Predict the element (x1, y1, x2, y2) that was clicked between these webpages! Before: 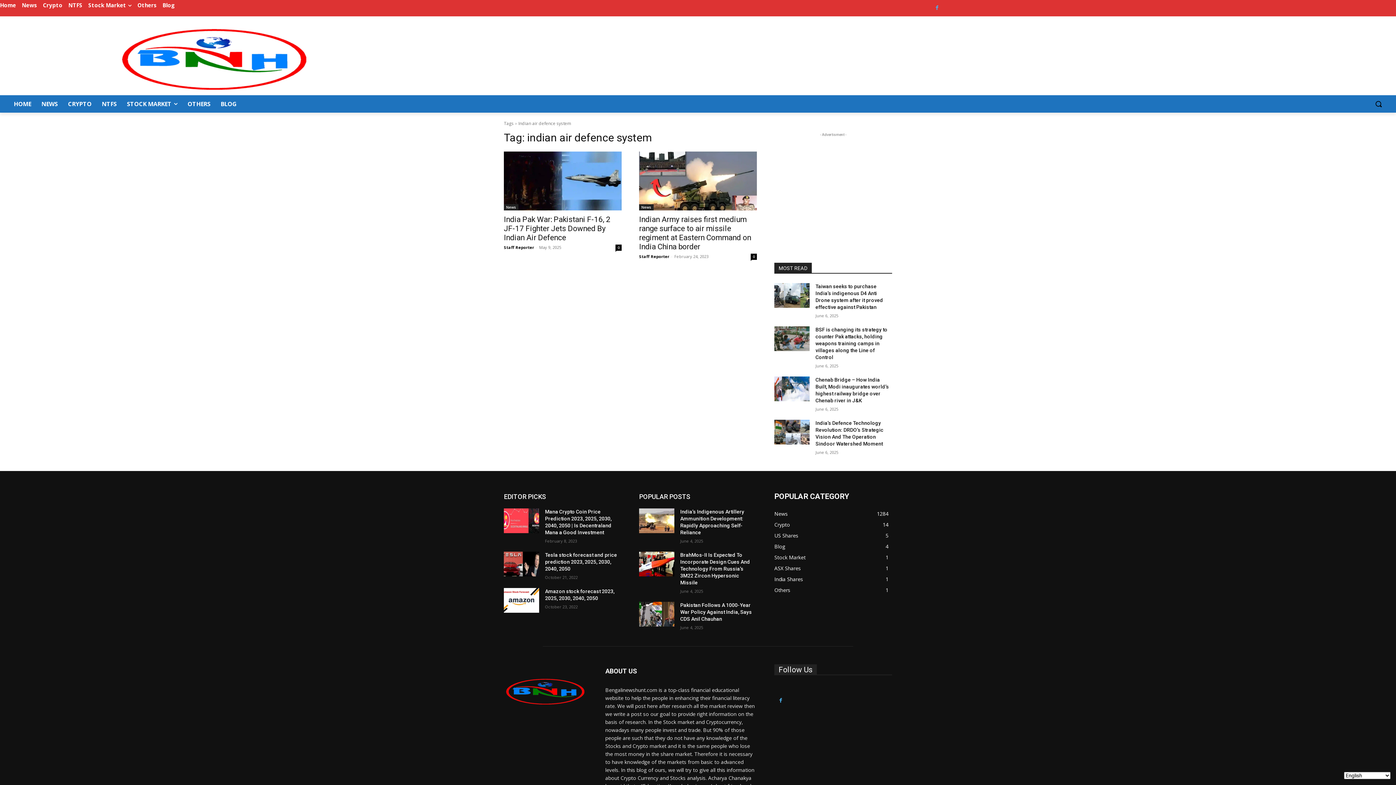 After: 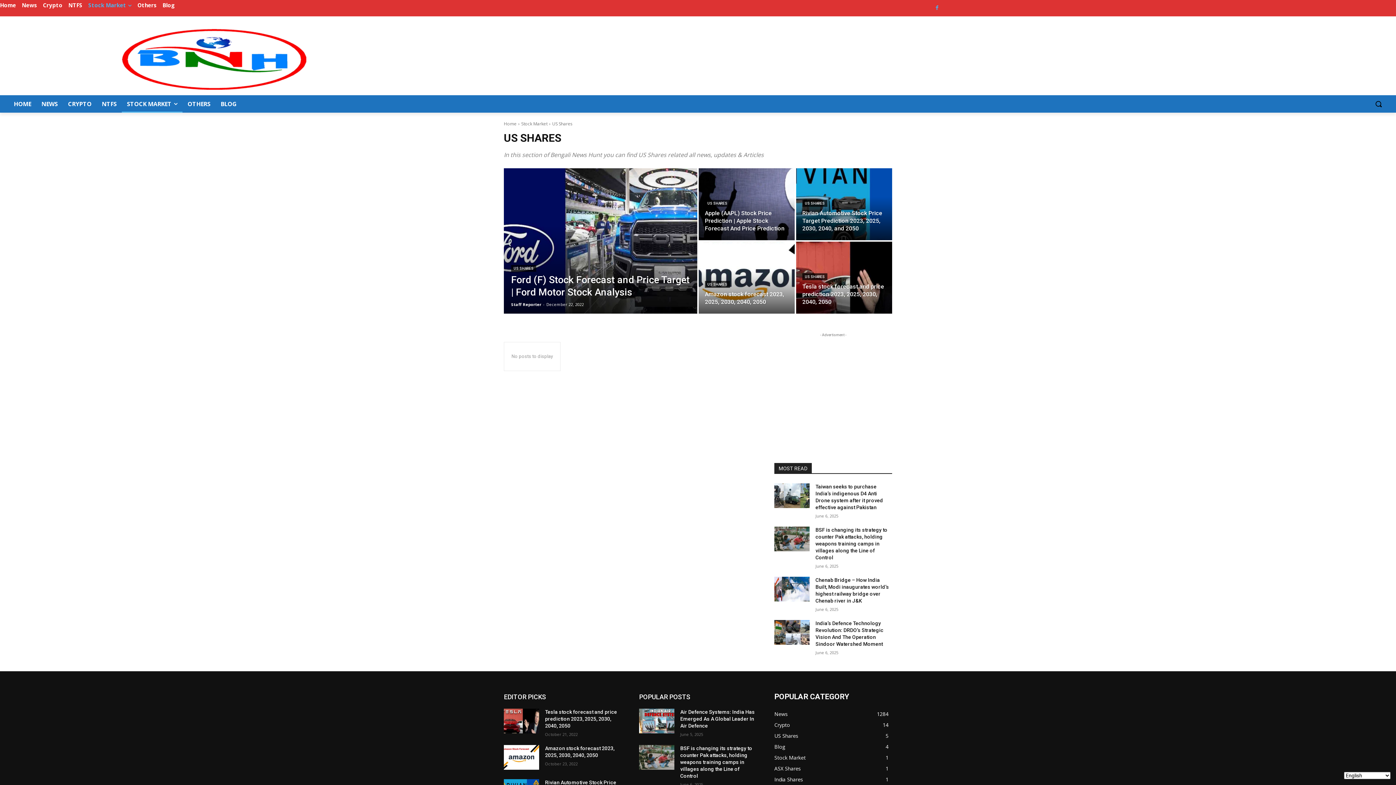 Action: label: US Shares
5 bbox: (774, 532, 798, 539)